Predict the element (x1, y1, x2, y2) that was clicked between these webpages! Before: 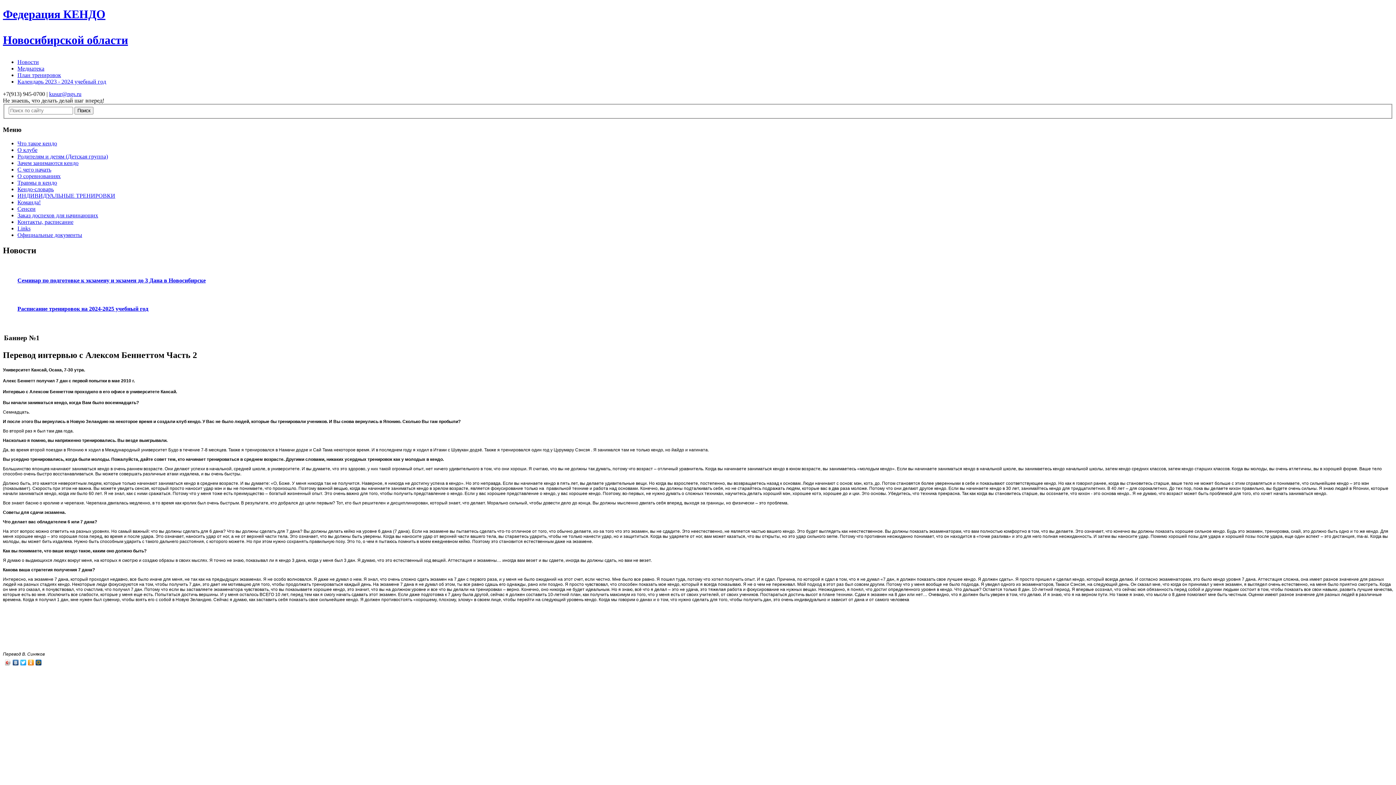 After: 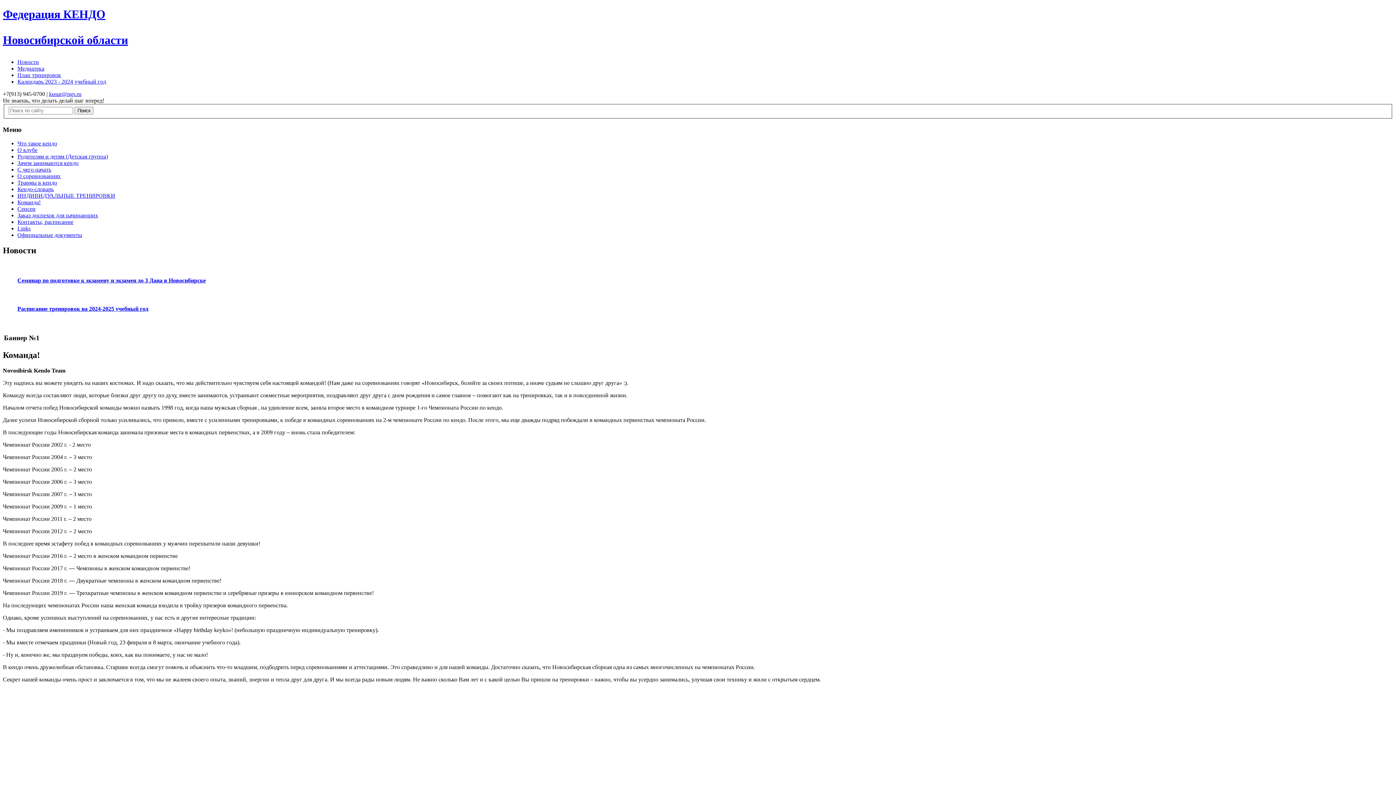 Action: bbox: (17, 199, 40, 205) label: Команда!